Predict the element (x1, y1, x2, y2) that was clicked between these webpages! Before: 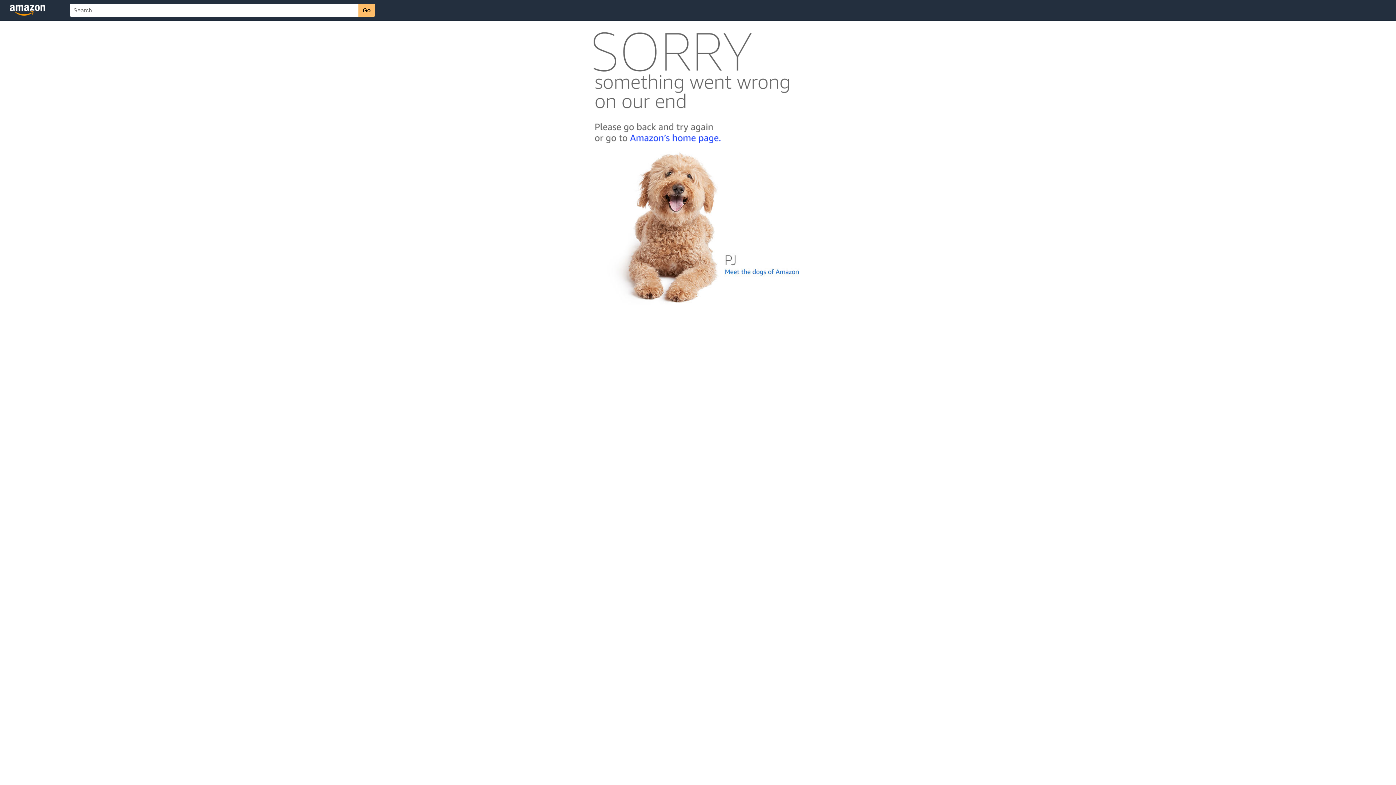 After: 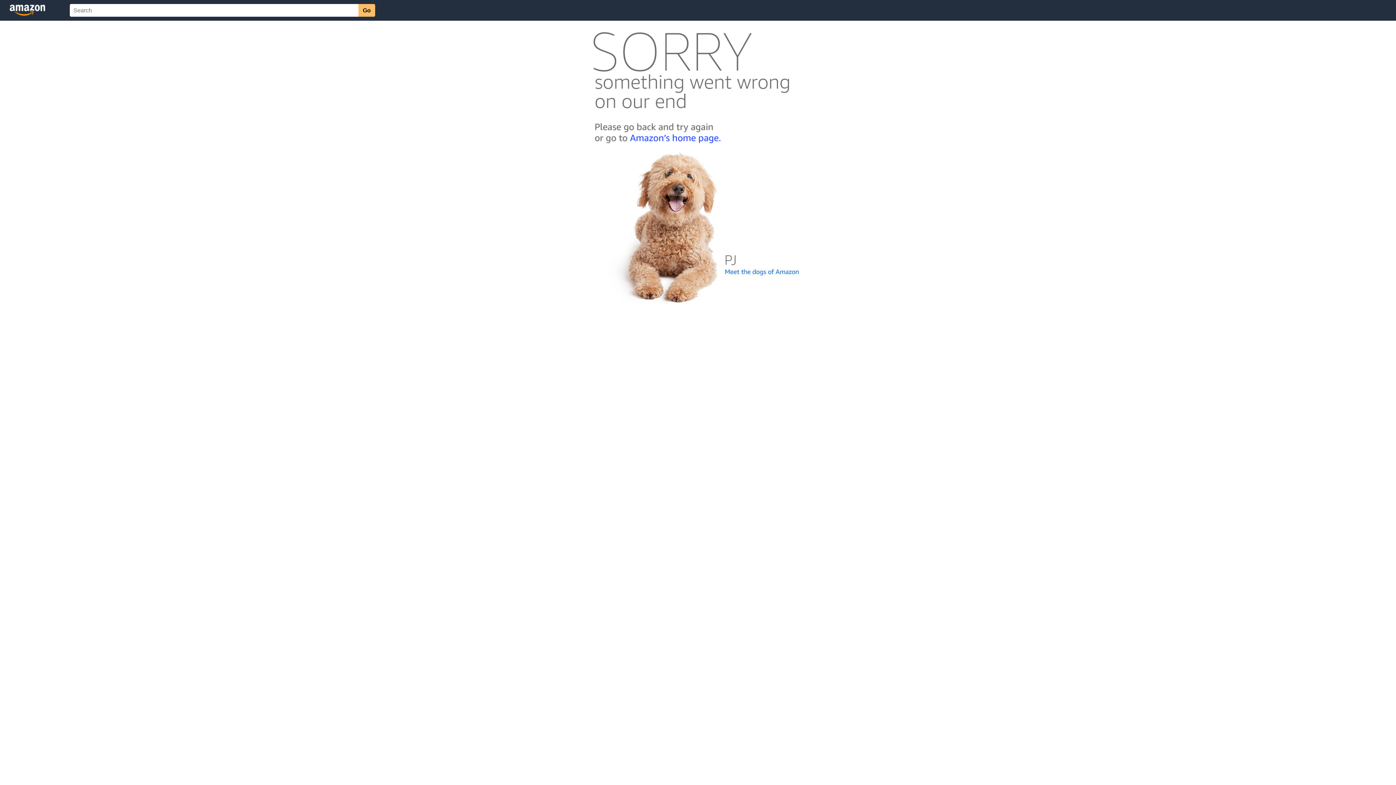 Action: bbox: (592, 300, 803, 306)